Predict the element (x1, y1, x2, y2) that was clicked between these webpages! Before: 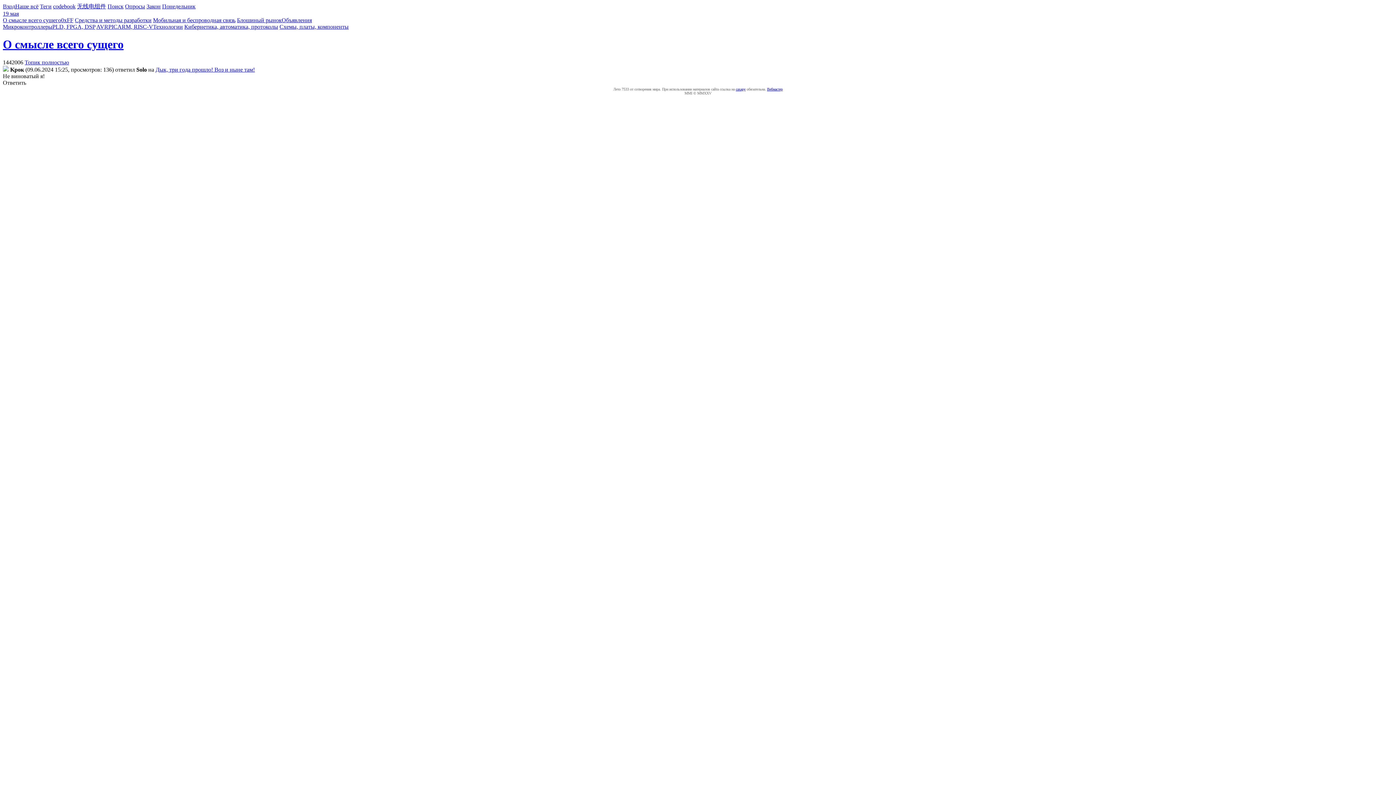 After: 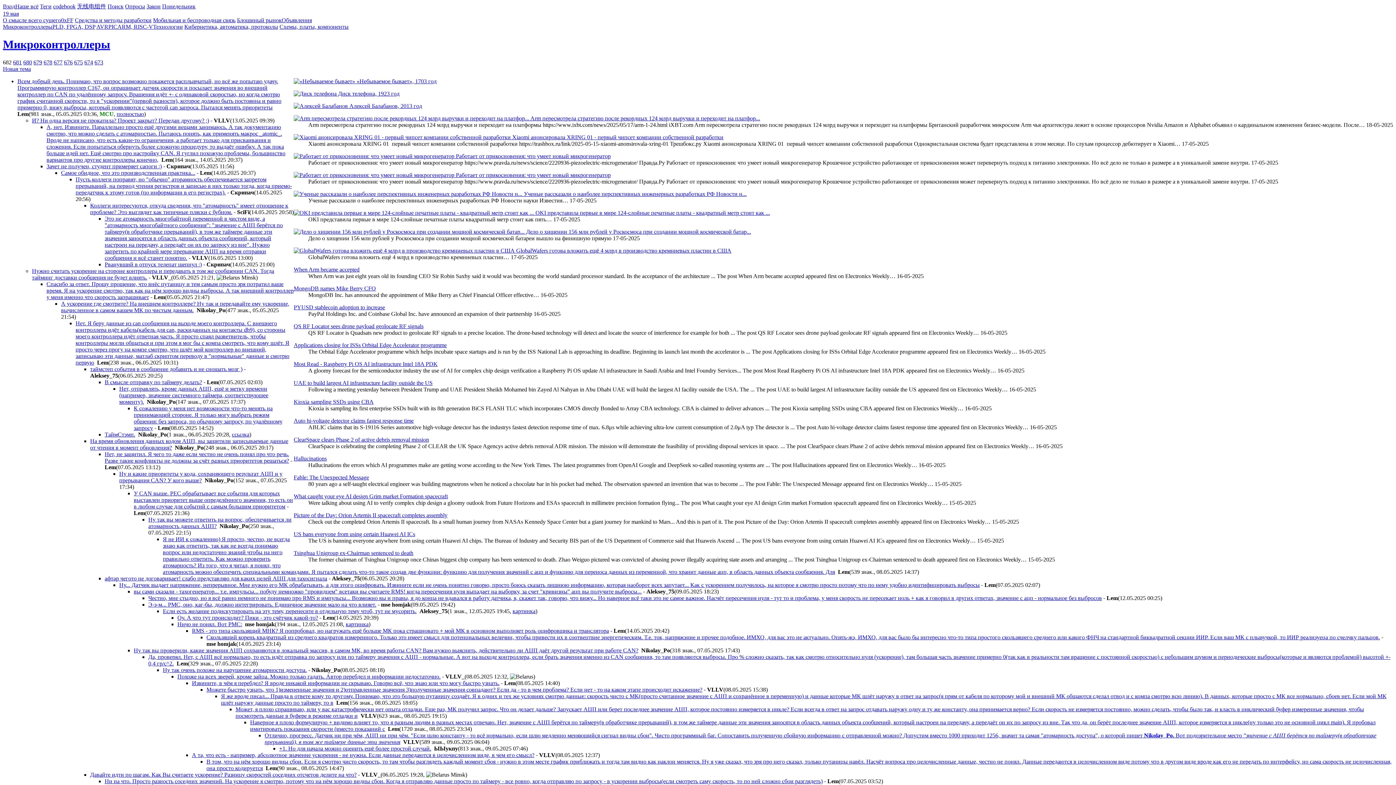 Action: label: Микроконтроллеры bbox: (2, 23, 52, 29)